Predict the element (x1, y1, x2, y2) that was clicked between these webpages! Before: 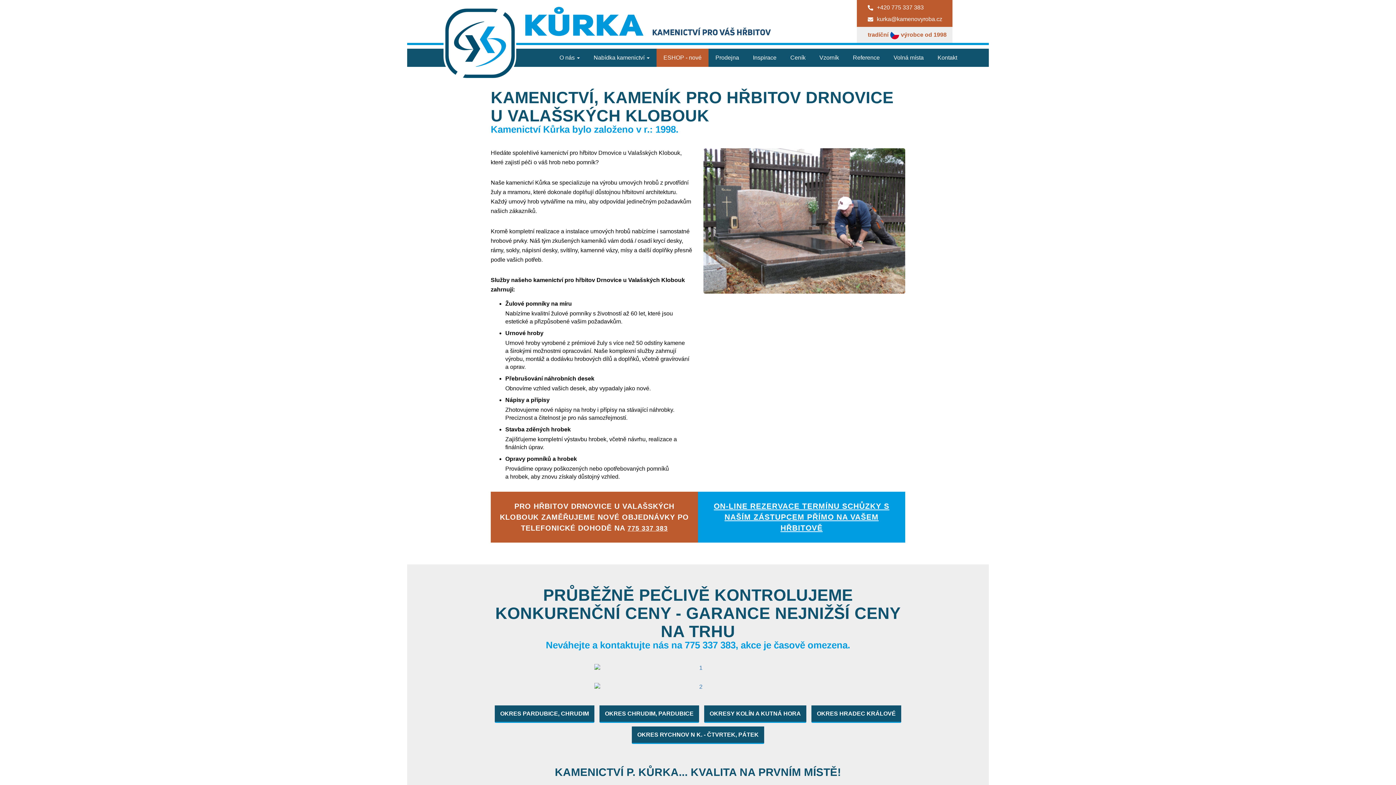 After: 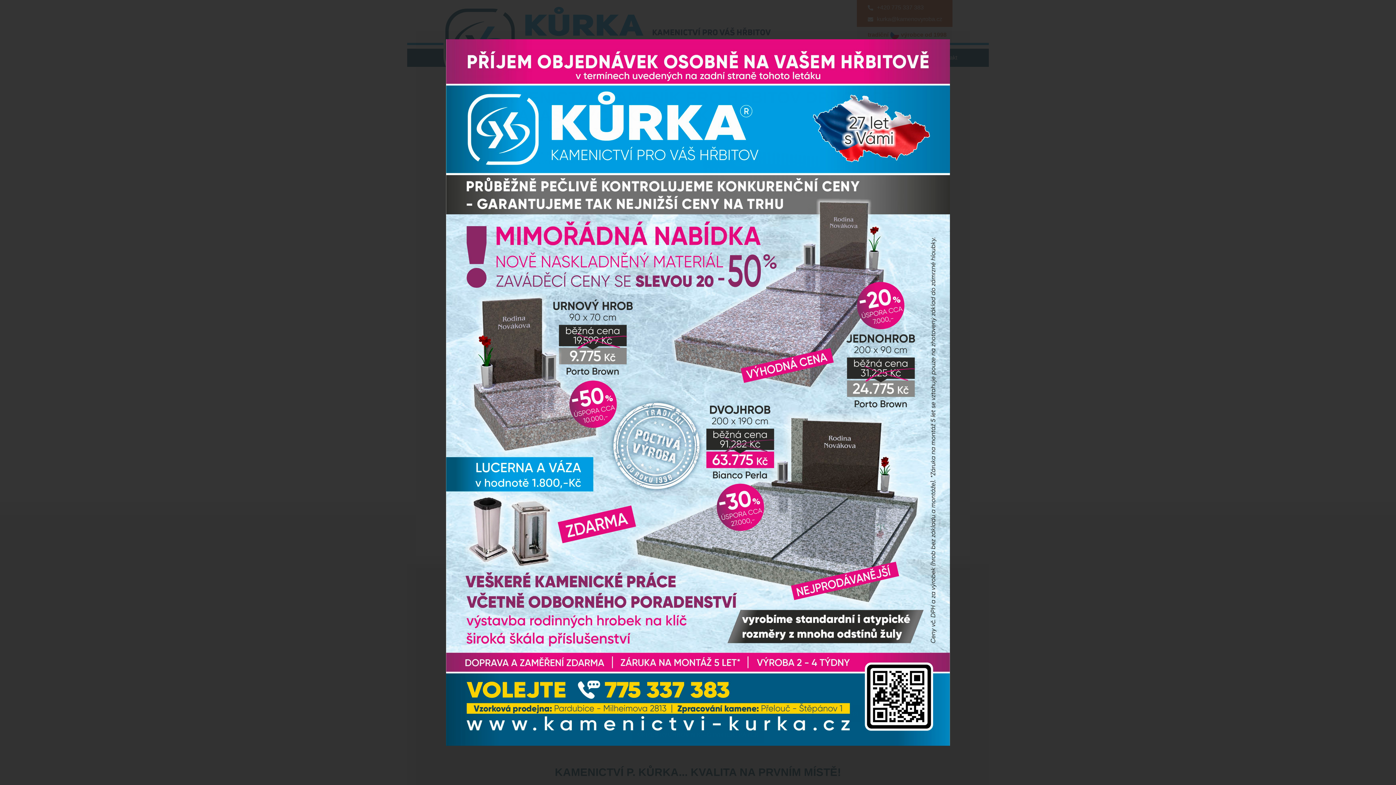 Action: bbox: (594, 664, 801, 672)